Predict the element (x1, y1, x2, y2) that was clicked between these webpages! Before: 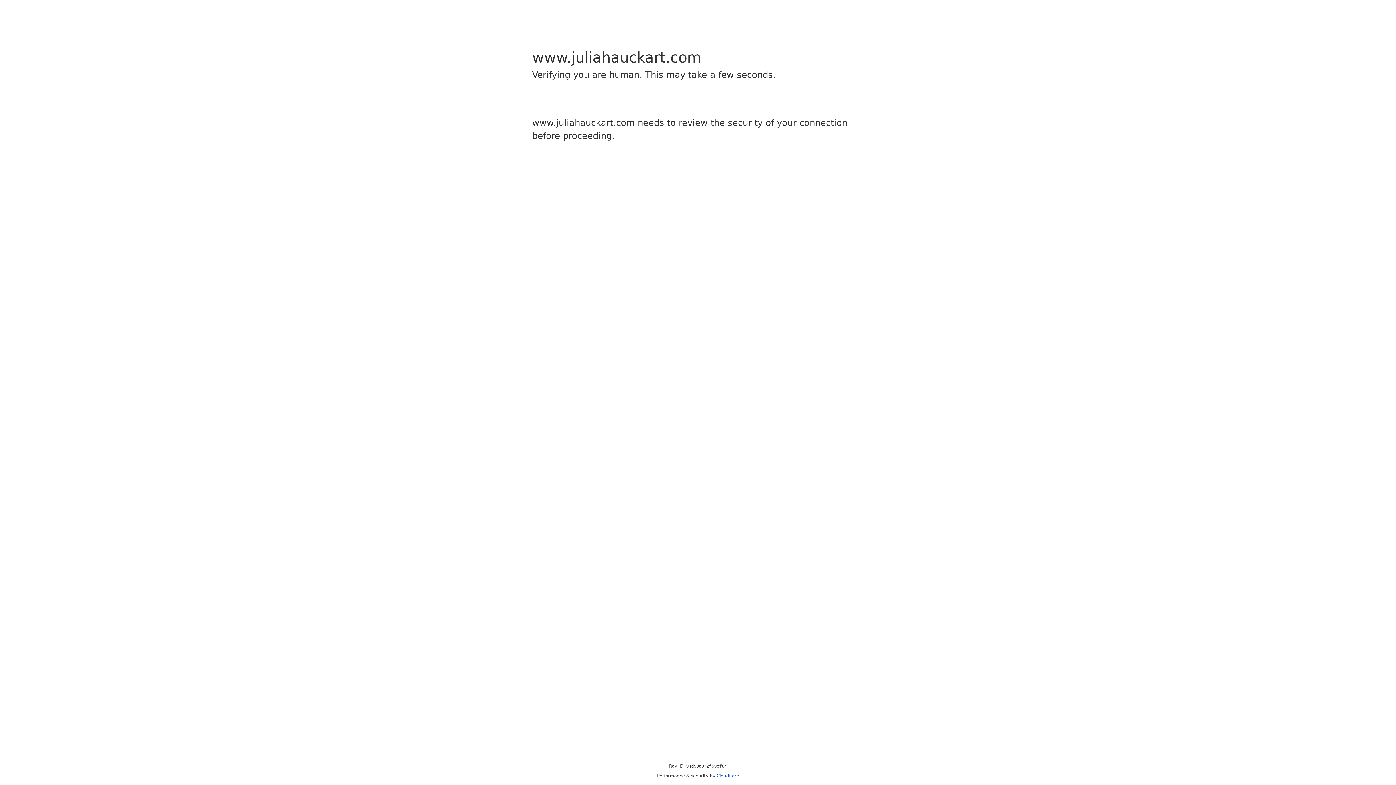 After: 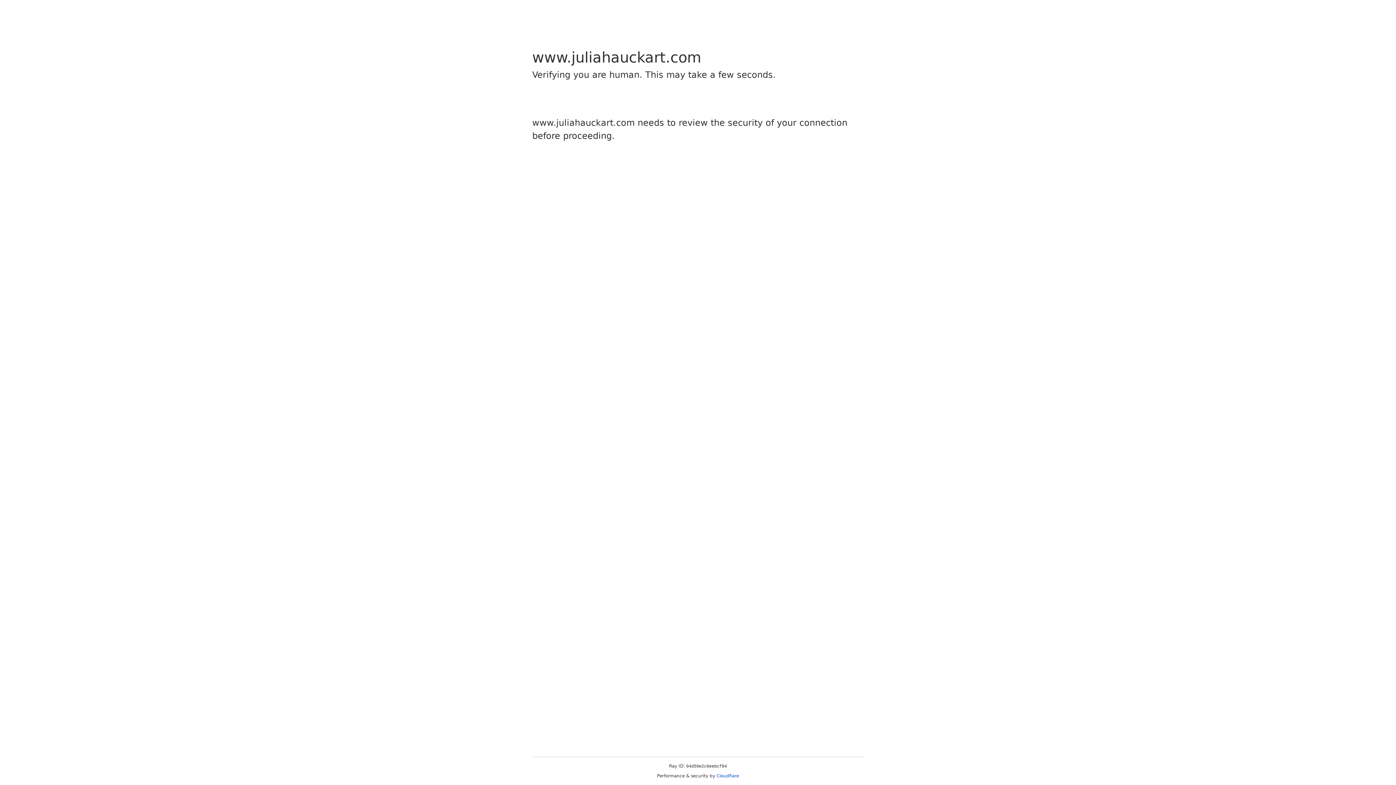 Action: label: Cloudflare bbox: (716, 773, 739, 778)